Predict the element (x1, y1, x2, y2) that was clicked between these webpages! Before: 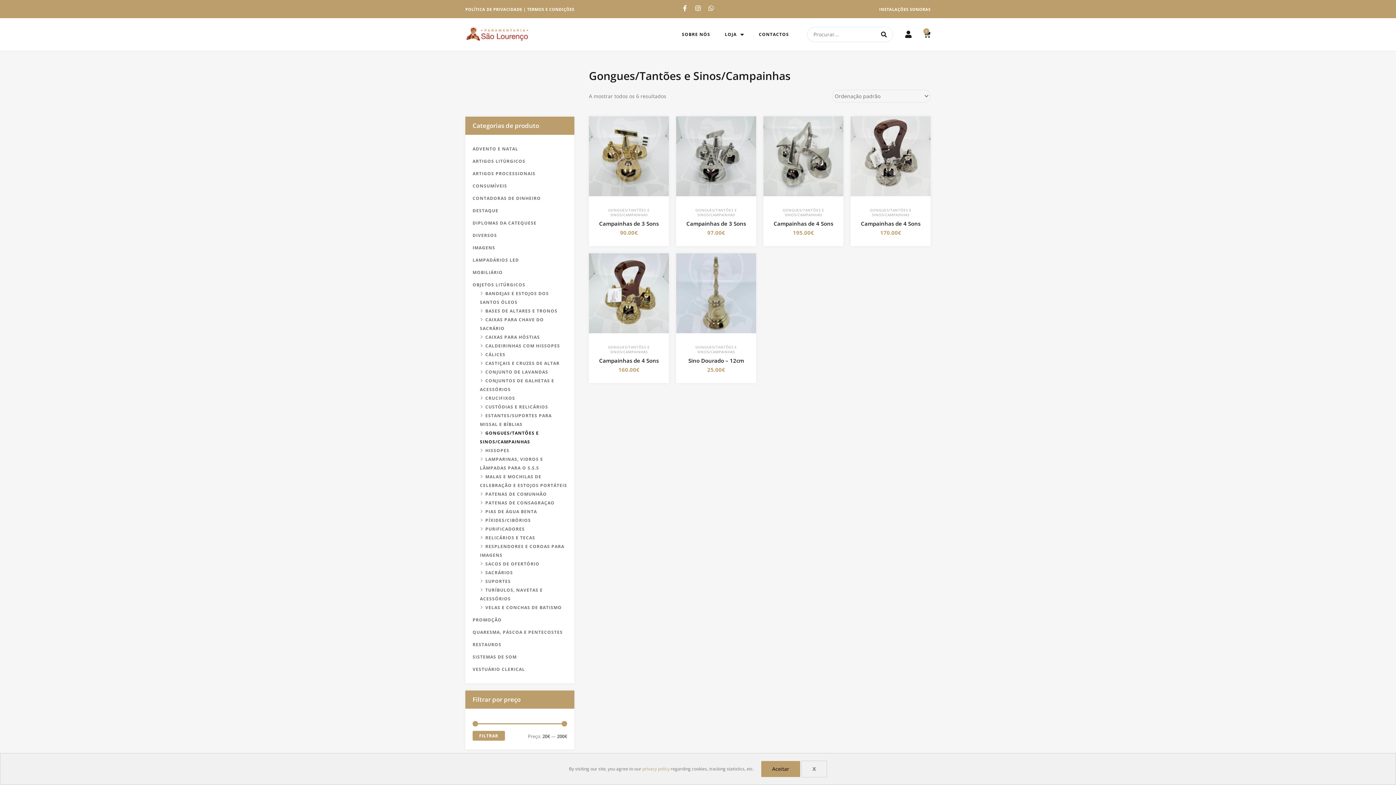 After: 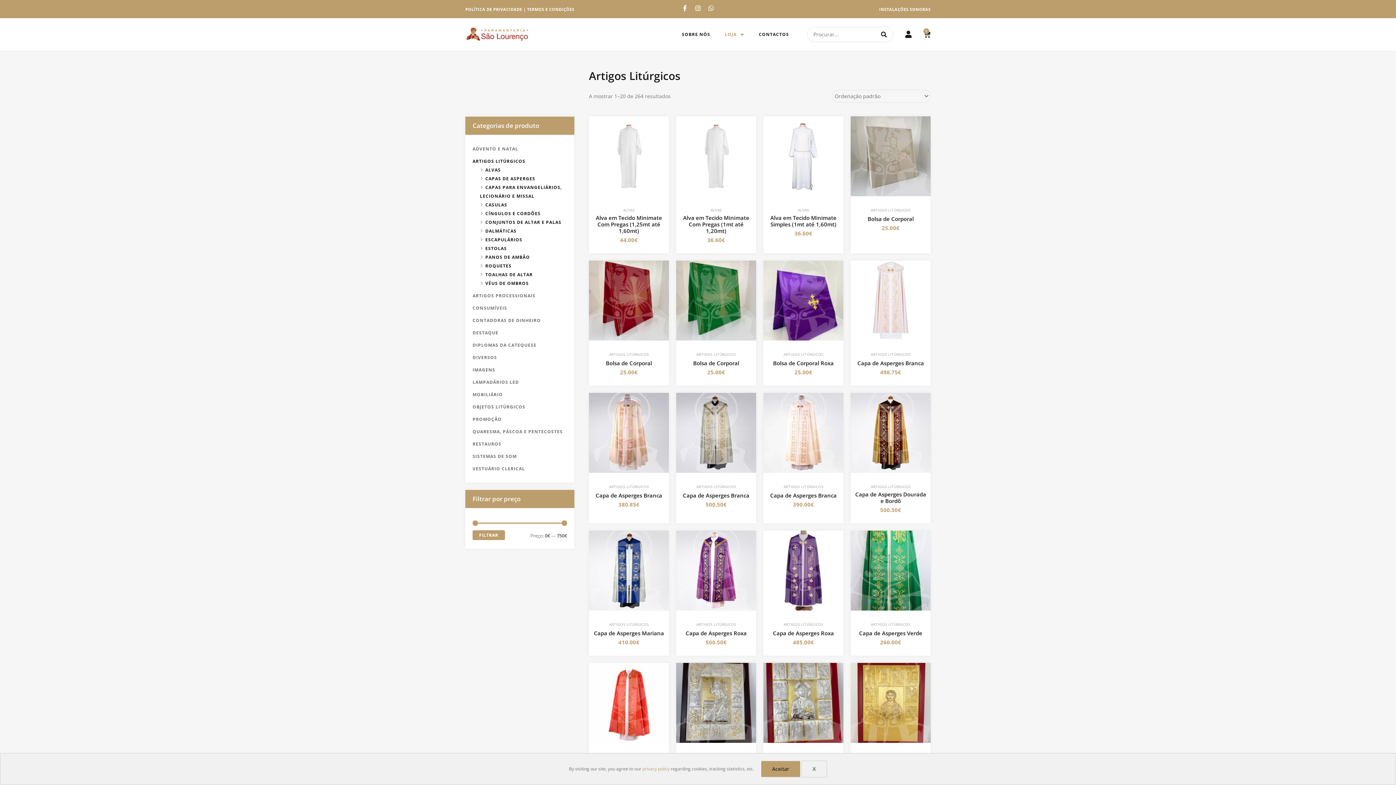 Action: bbox: (472, 158, 525, 164) label: ARTIGOS LITÚRGICOS